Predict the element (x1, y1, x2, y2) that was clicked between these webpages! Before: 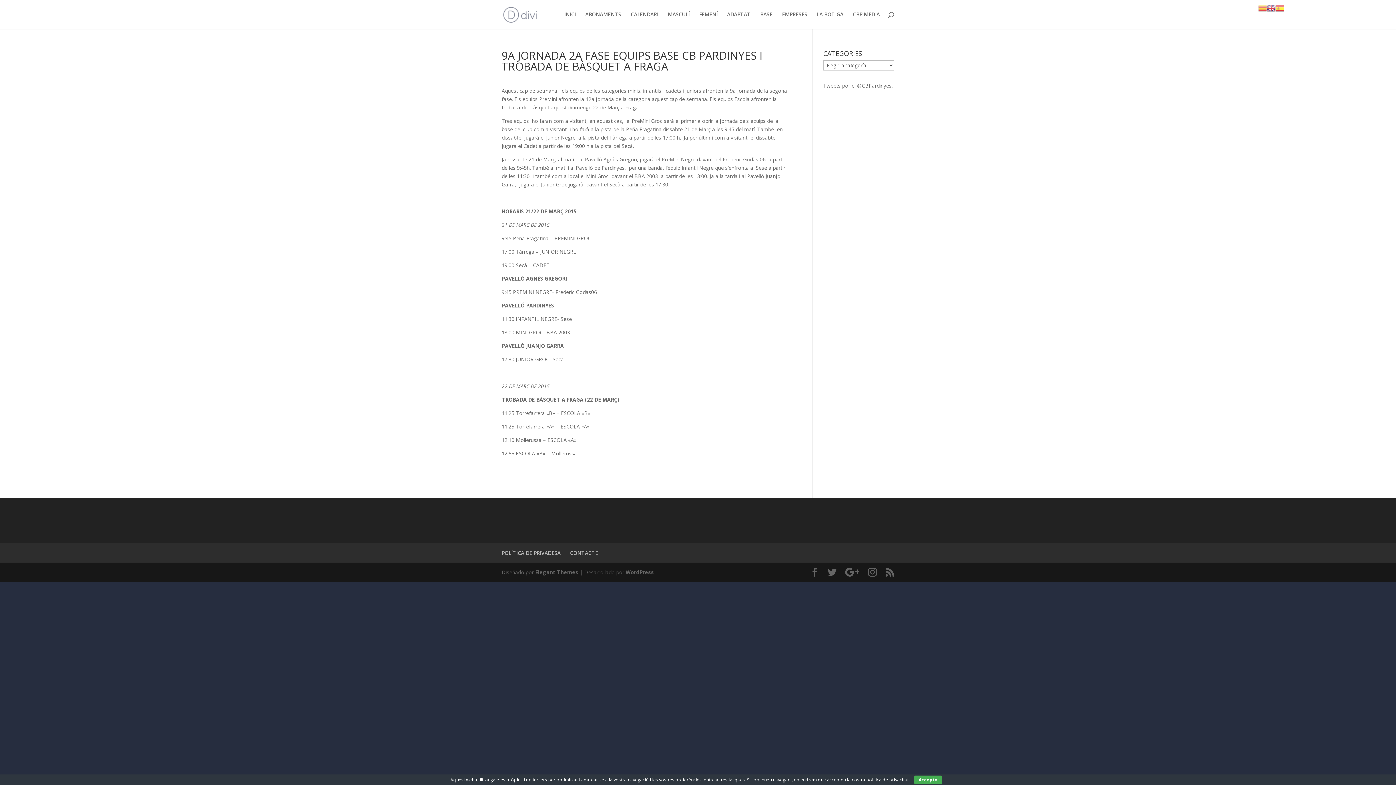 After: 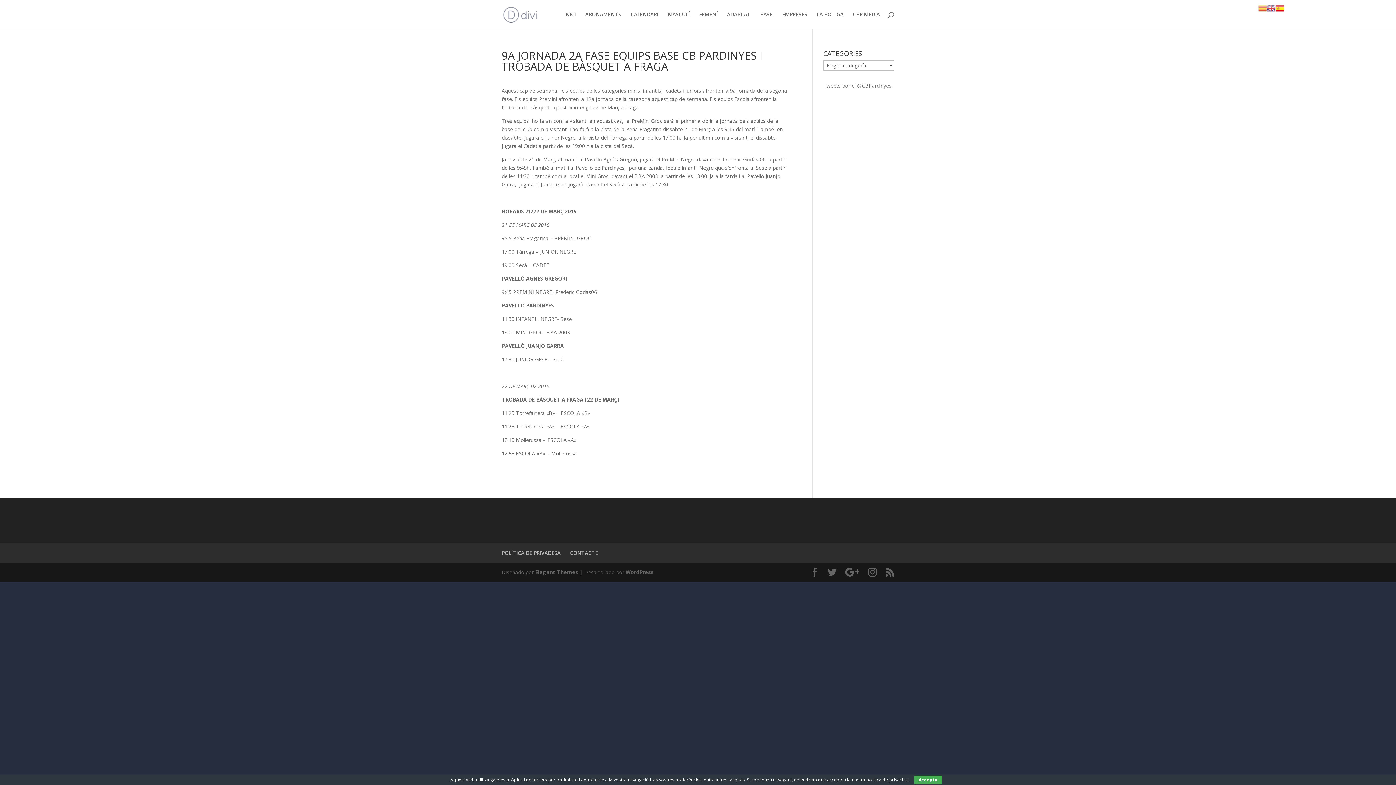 Action: bbox: (1275, 4, 1284, 11)